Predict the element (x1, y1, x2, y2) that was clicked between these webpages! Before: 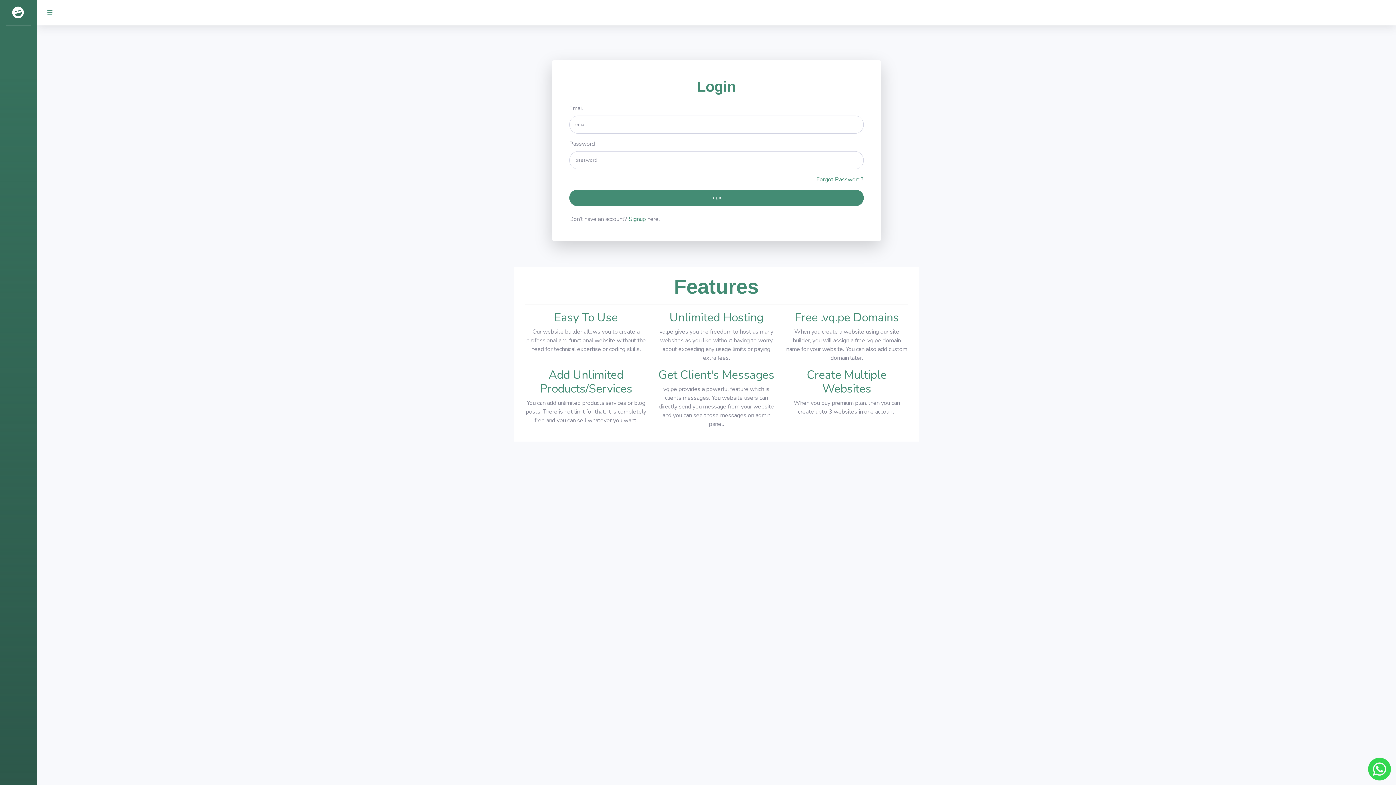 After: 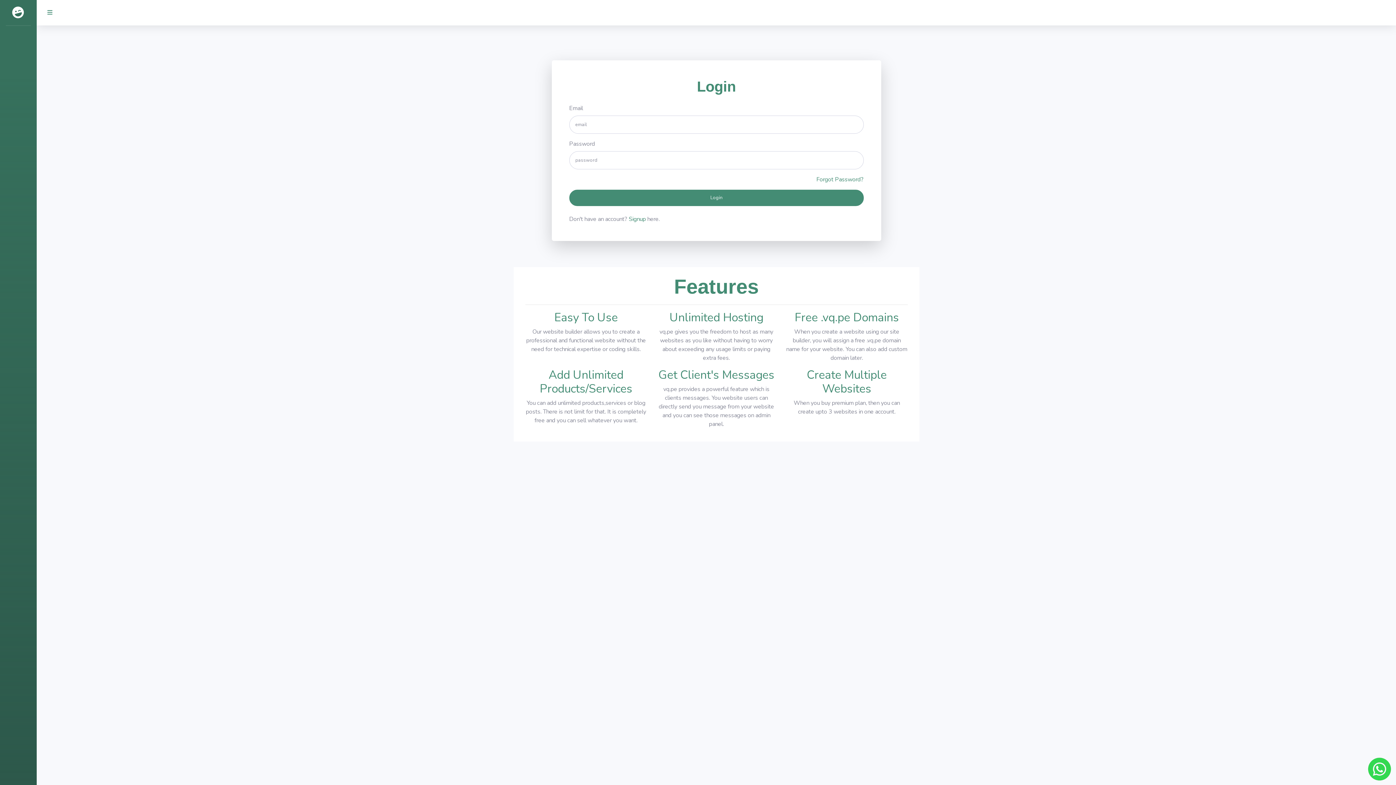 Action: bbox: (0, 0, 36, 25)